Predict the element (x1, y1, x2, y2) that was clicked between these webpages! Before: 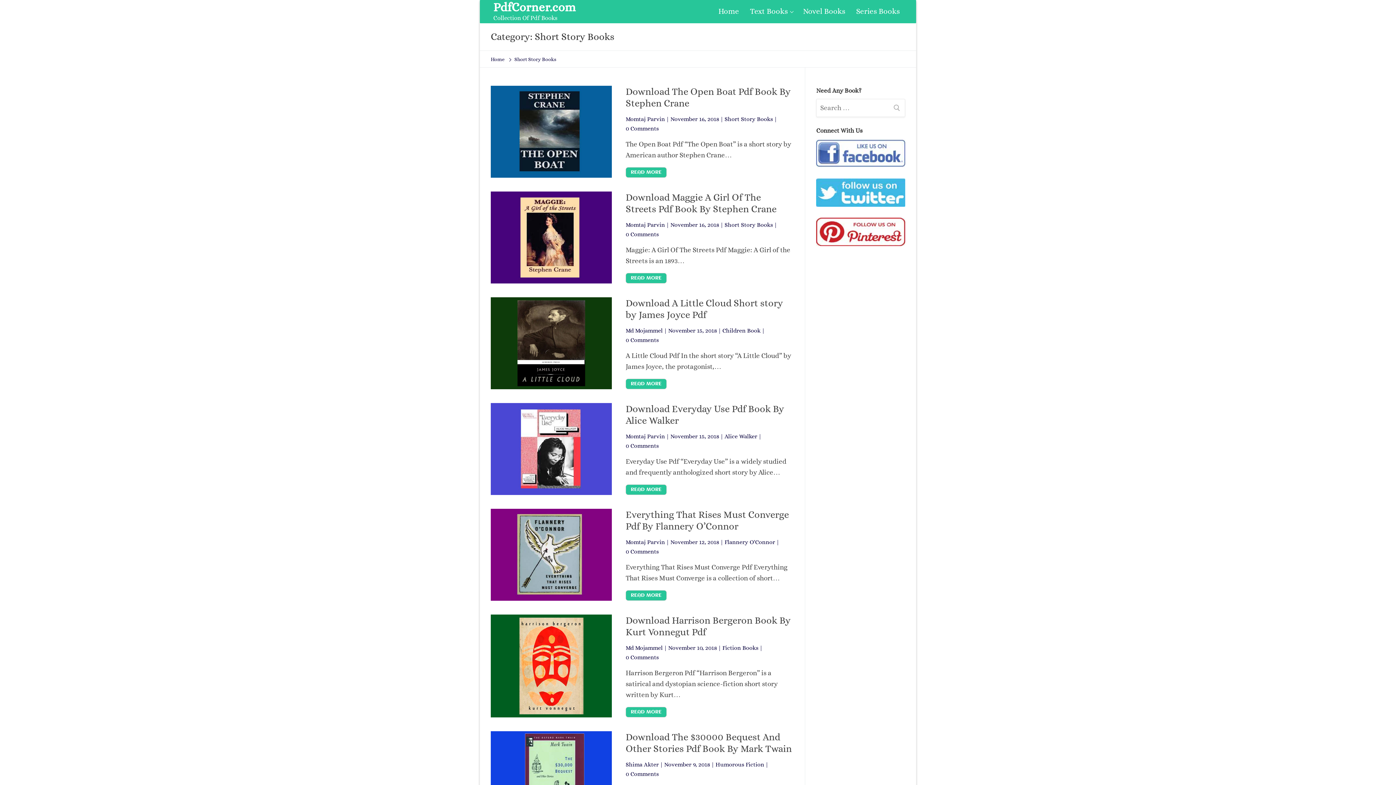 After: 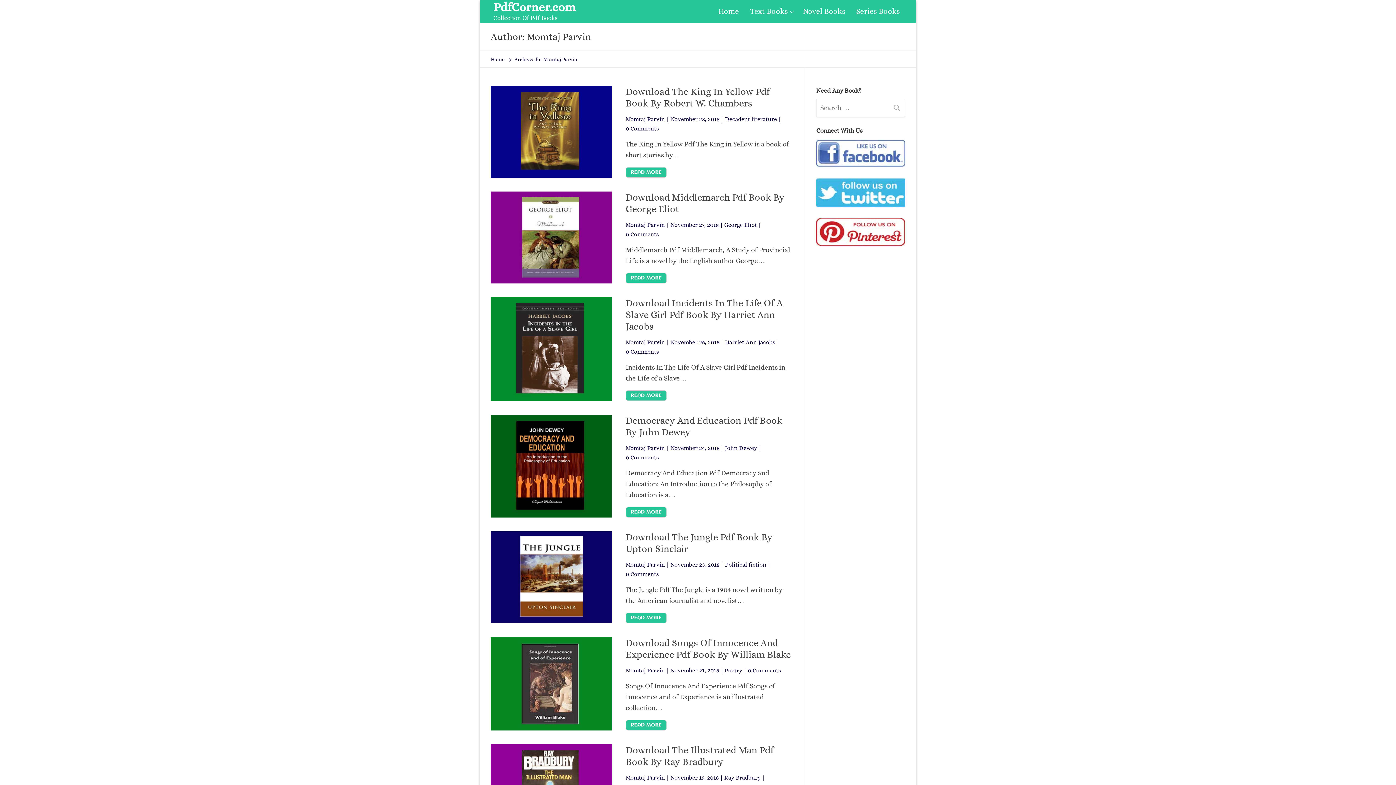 Action: bbox: (625, 221, 665, 228) label: Momtaj Parvin